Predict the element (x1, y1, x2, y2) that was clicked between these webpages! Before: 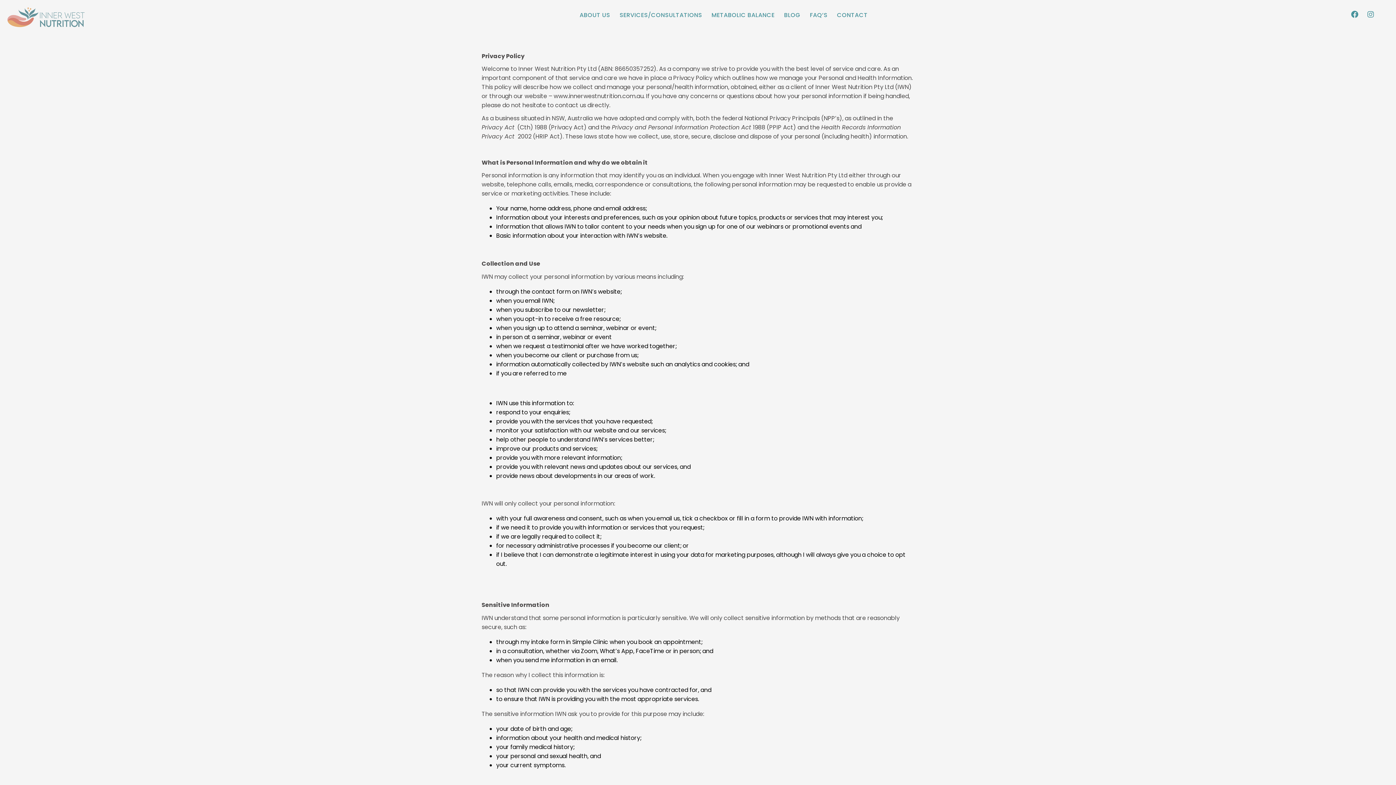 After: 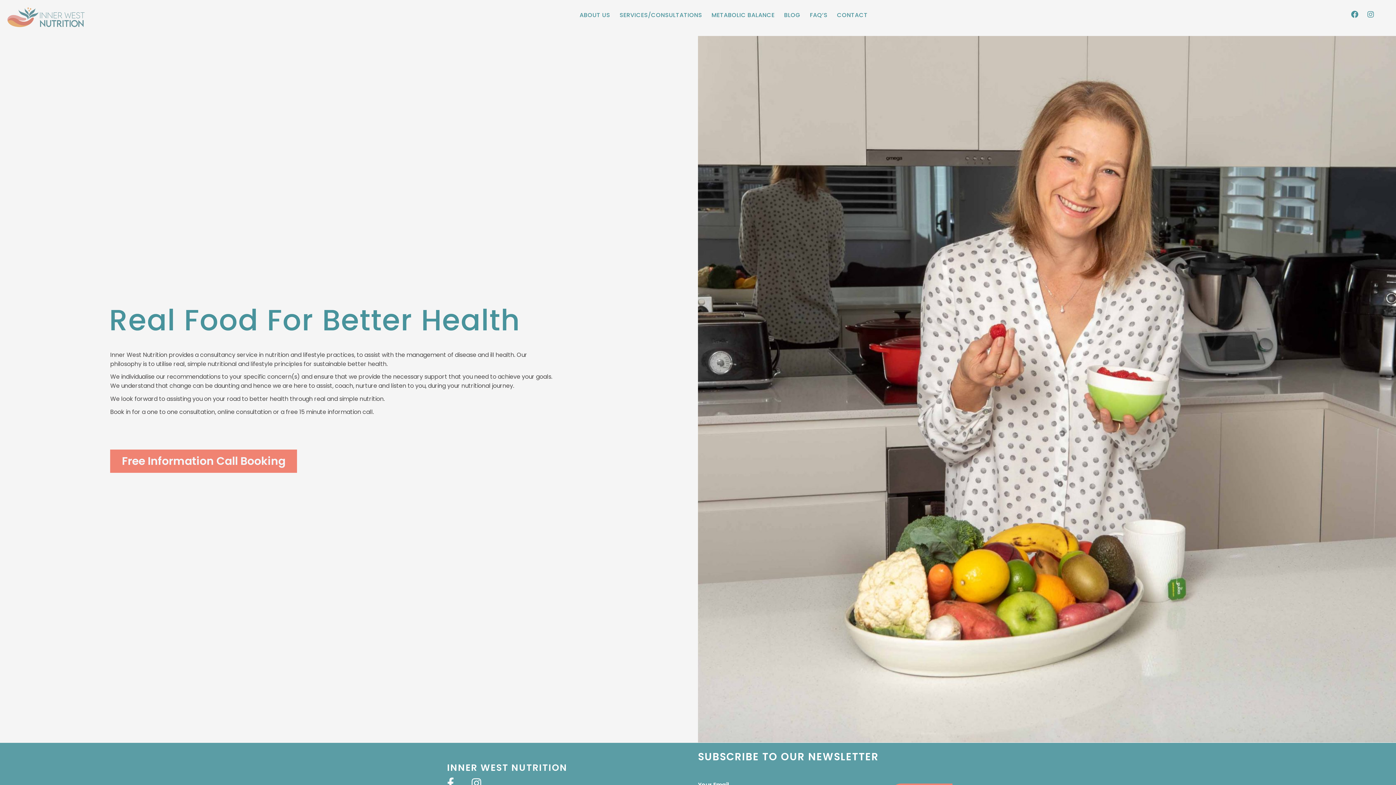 Action: bbox: (7, 7, 266, 29)